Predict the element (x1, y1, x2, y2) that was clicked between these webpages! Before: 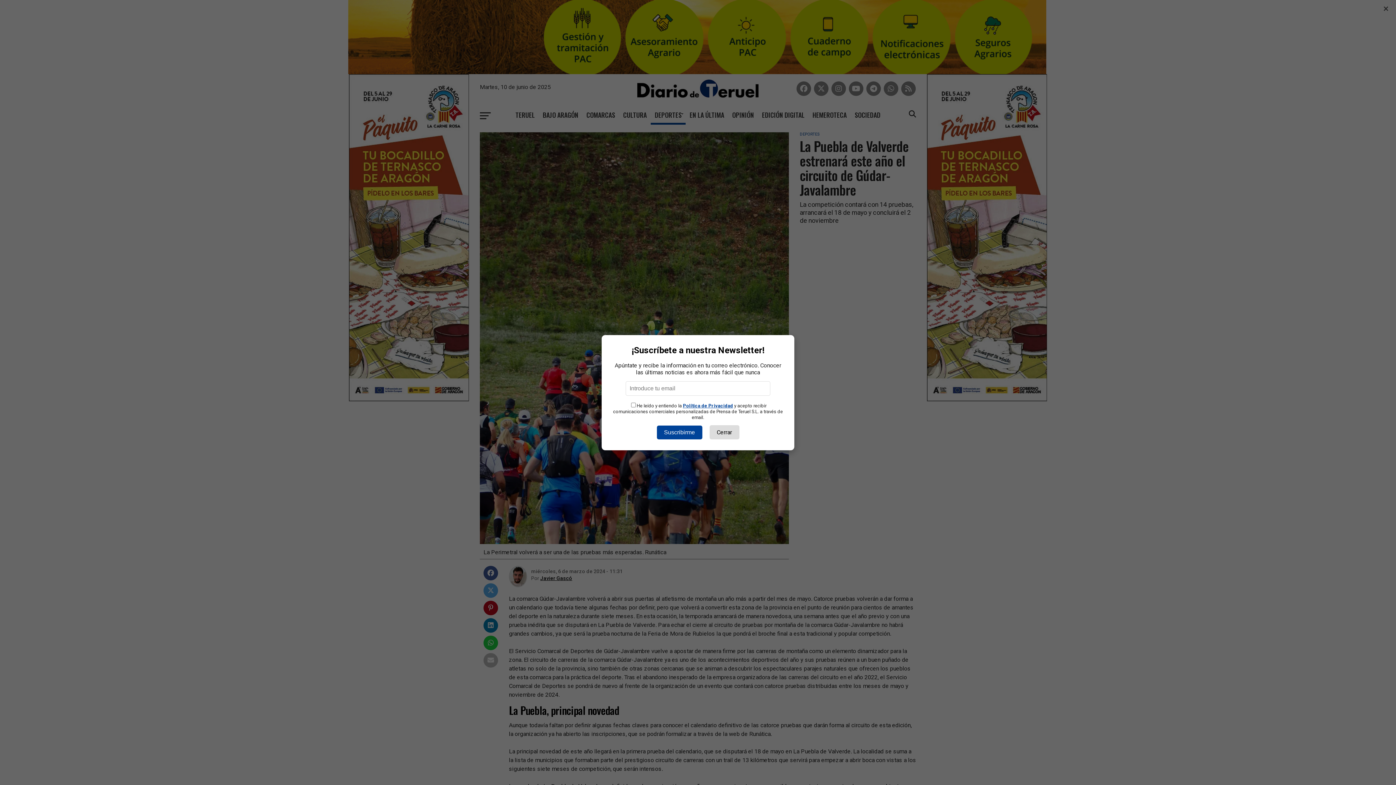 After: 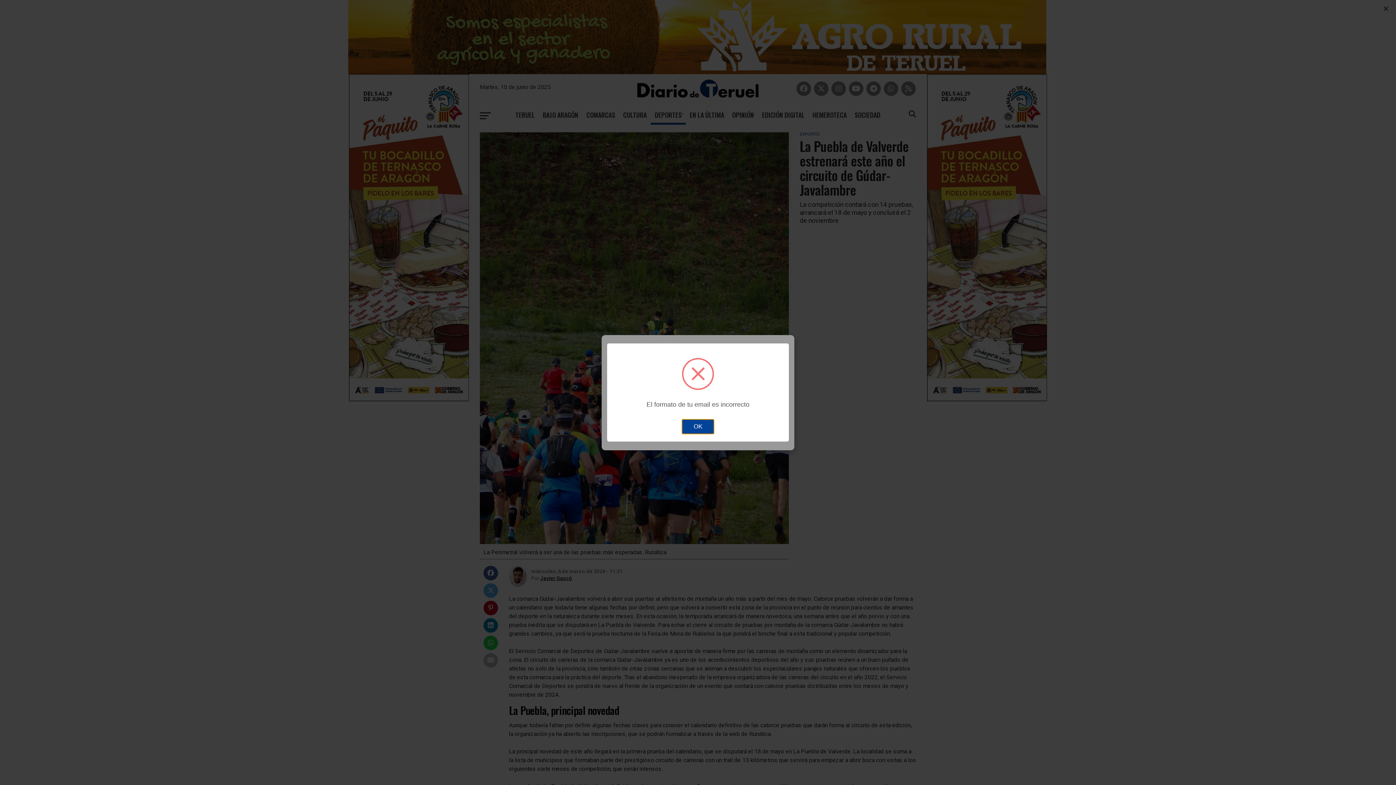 Action: label: Suscribirme bbox: (656, 425, 702, 439)